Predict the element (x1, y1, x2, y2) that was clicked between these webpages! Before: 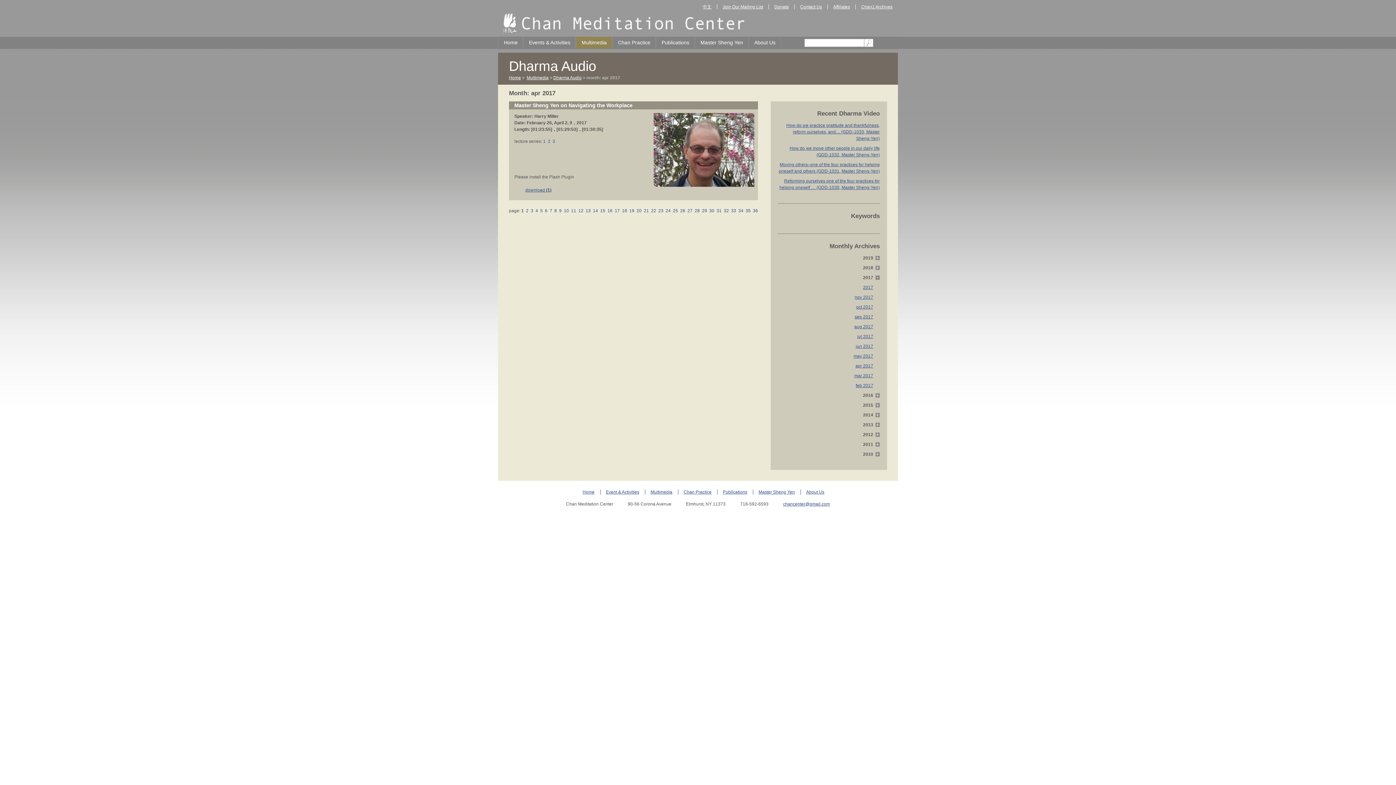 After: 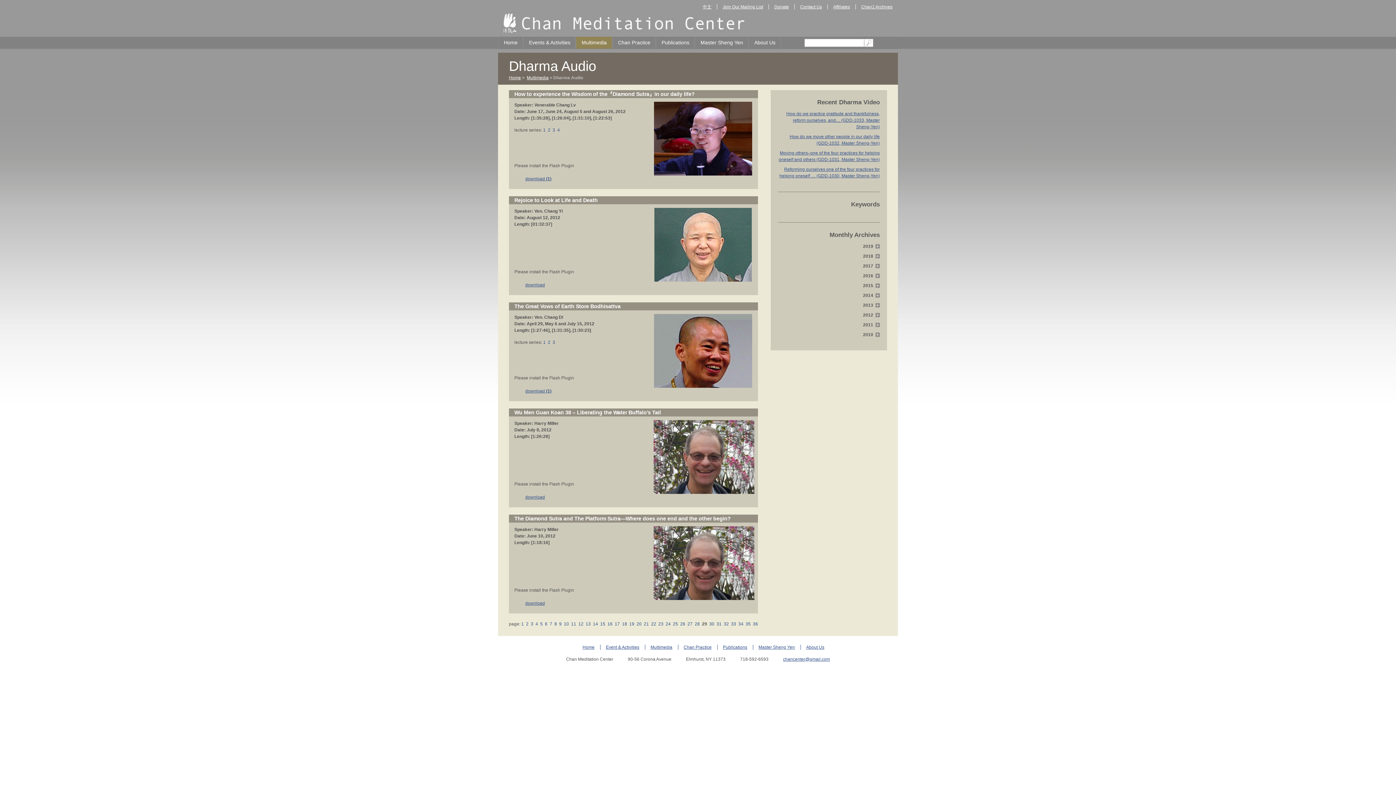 Action: label:  29  bbox: (701, 208, 708, 213)